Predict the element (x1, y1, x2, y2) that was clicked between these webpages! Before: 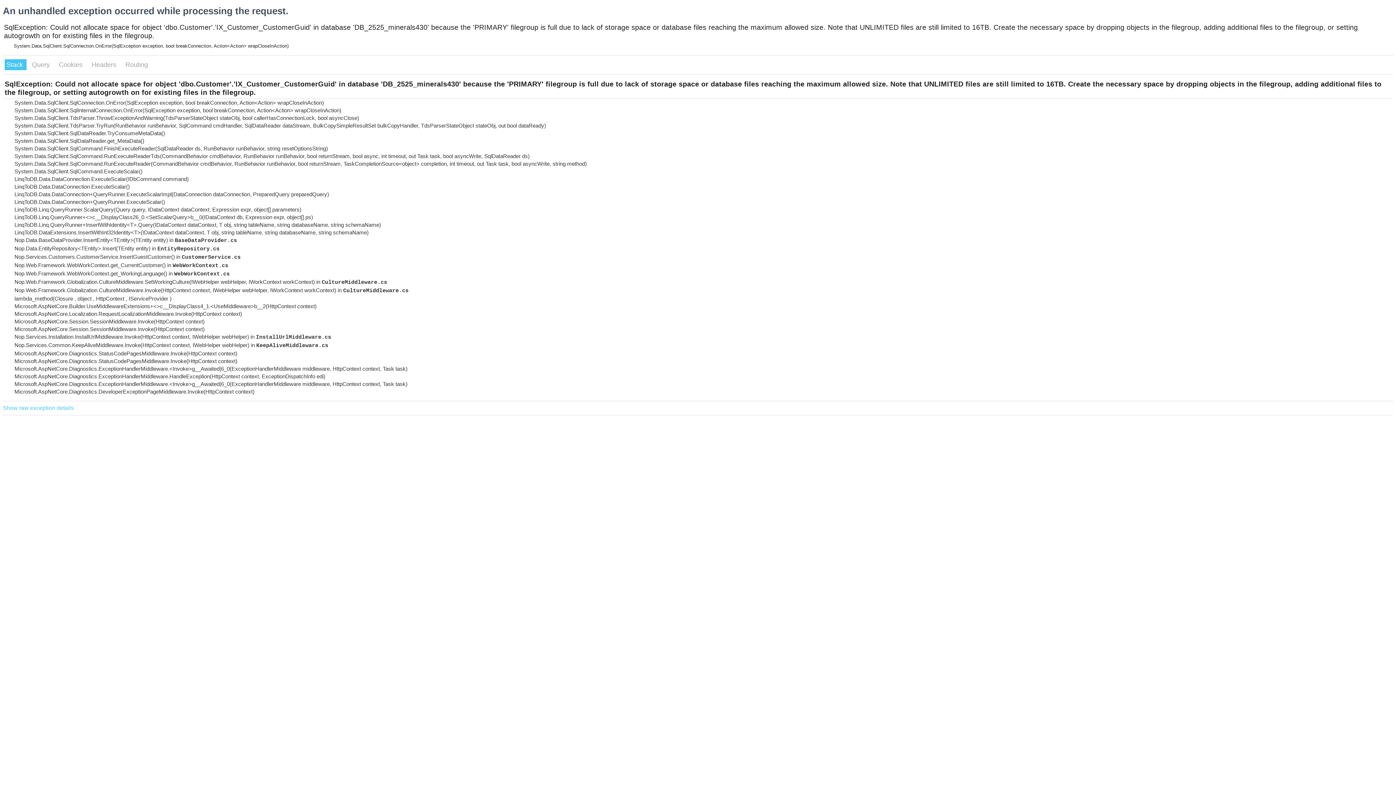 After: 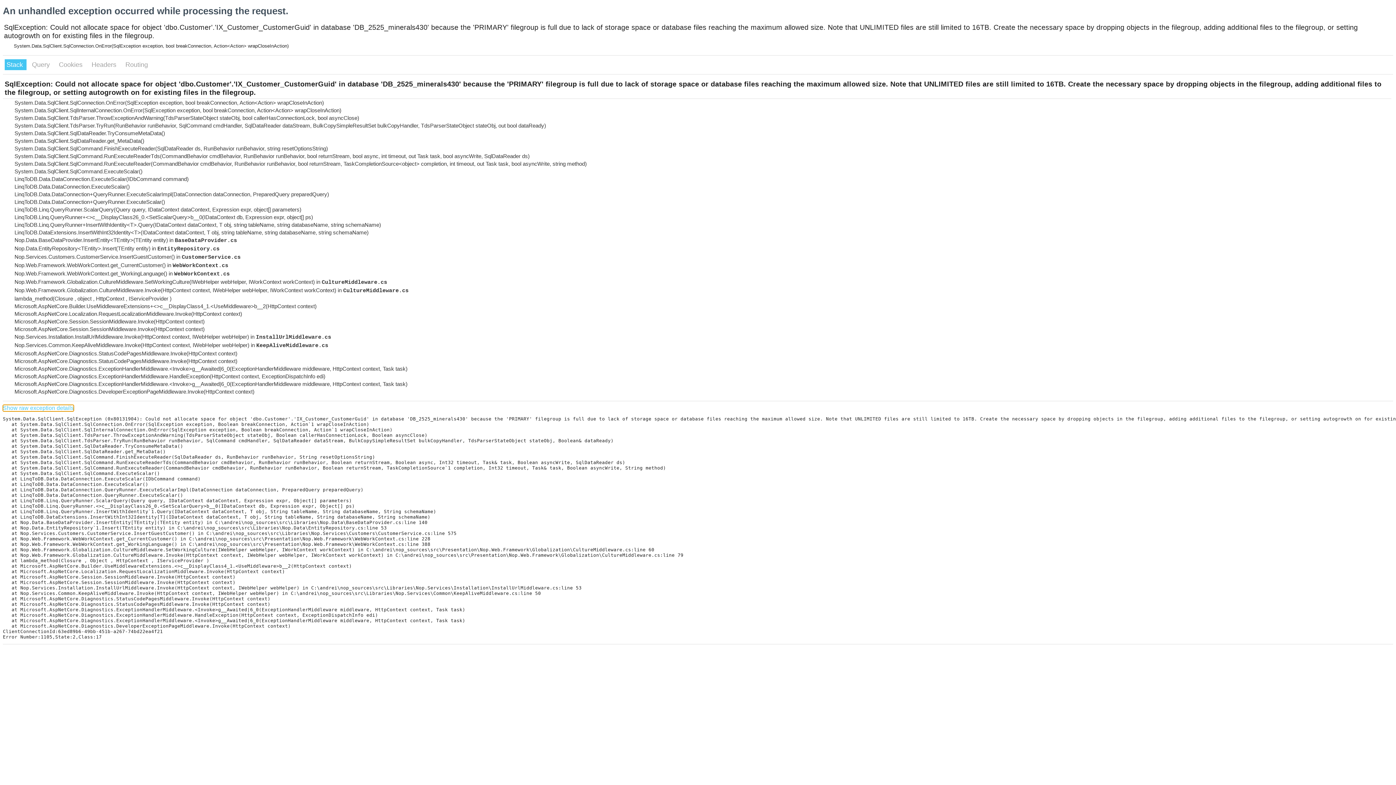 Action: bbox: (2, 405, 73, 411) label: Show raw exception details